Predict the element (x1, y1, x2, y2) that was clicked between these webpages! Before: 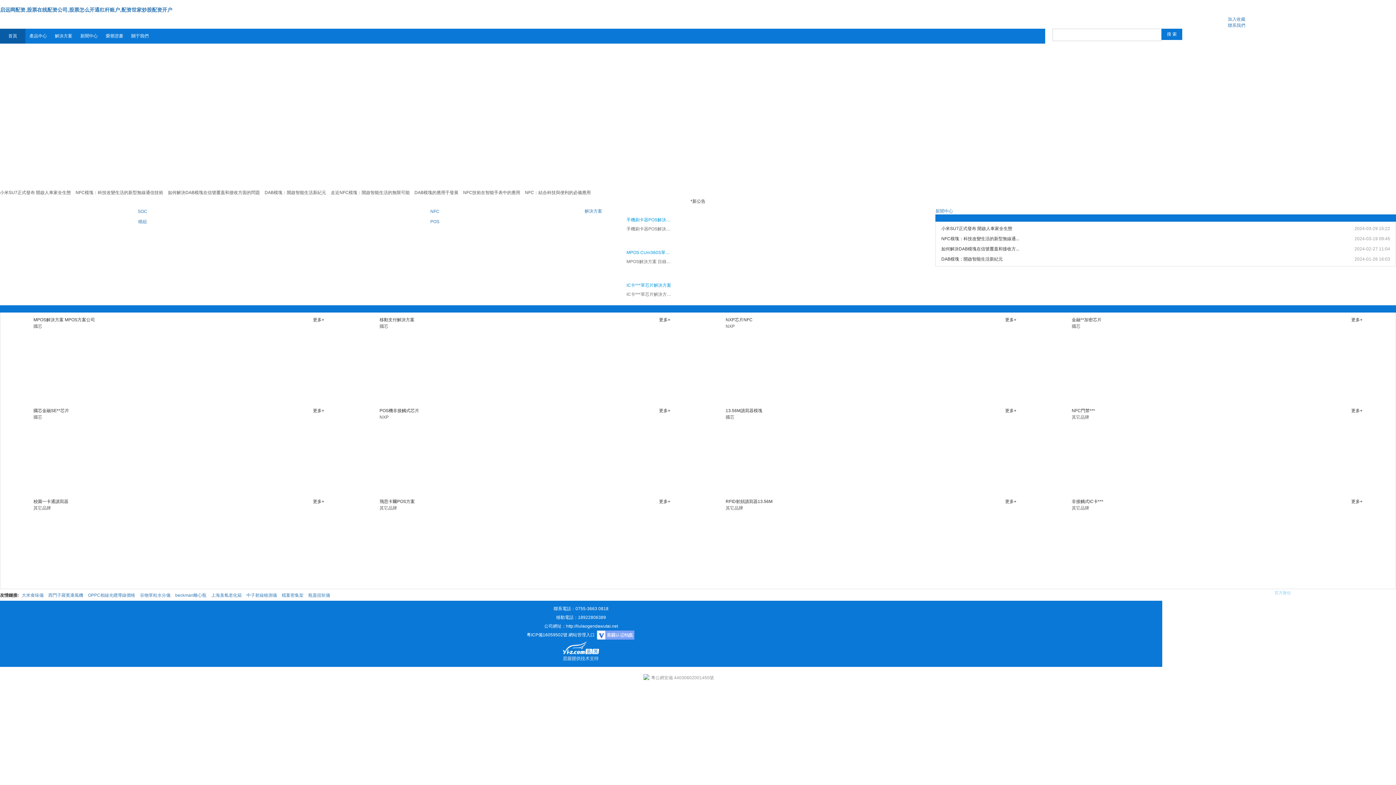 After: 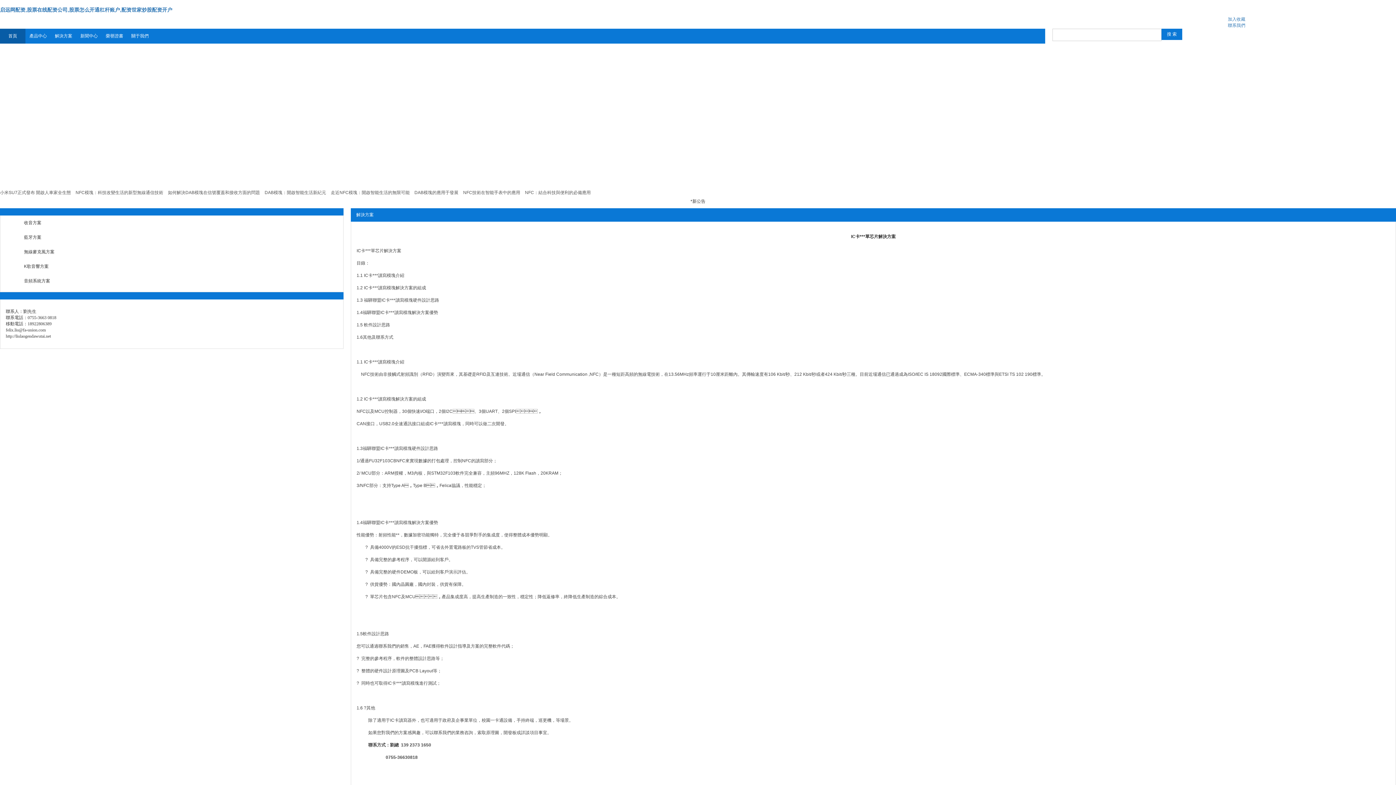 Action: label: IC卡***單芯片解決方案 bbox: (626, 280, 673, 290)